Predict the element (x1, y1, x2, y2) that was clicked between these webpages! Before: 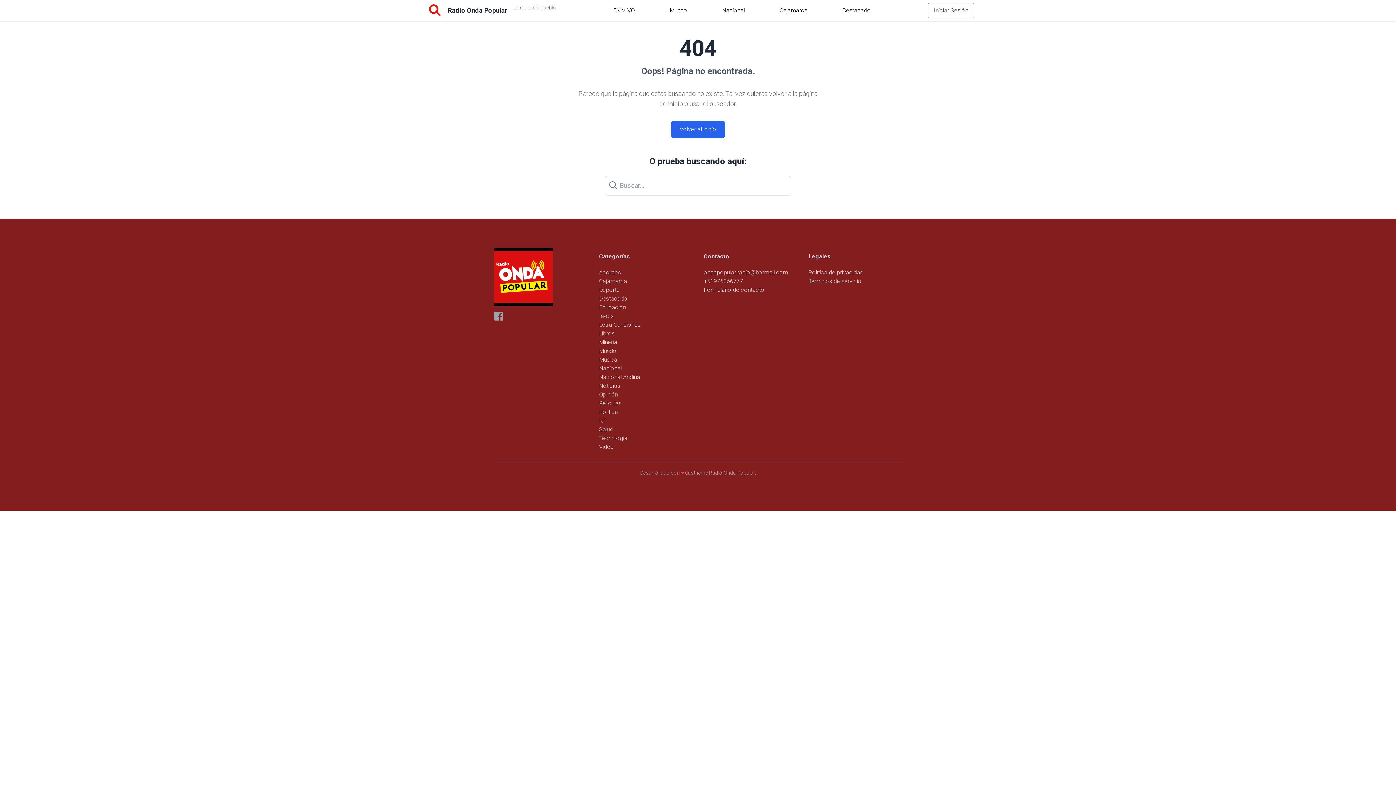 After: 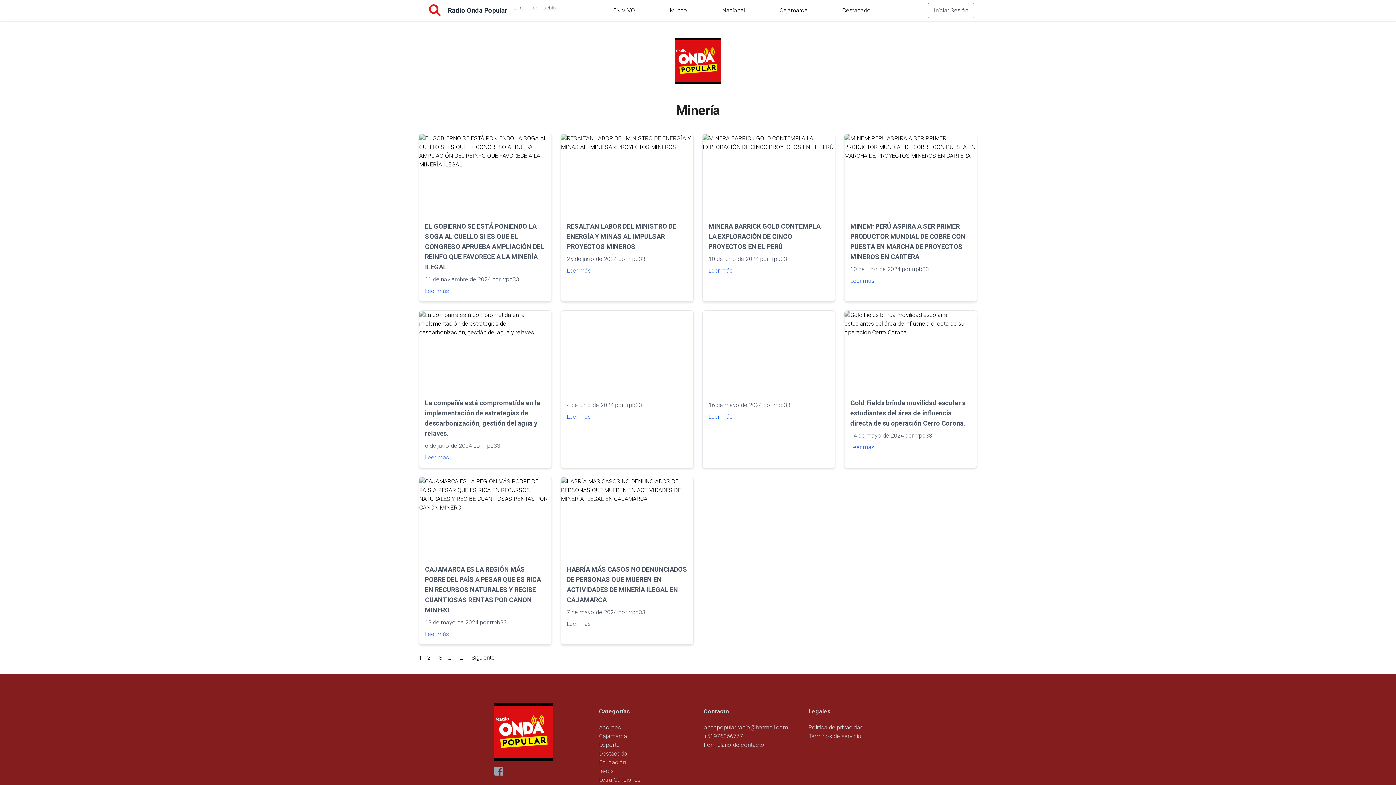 Action: bbox: (599, 338, 617, 345) label: Minería